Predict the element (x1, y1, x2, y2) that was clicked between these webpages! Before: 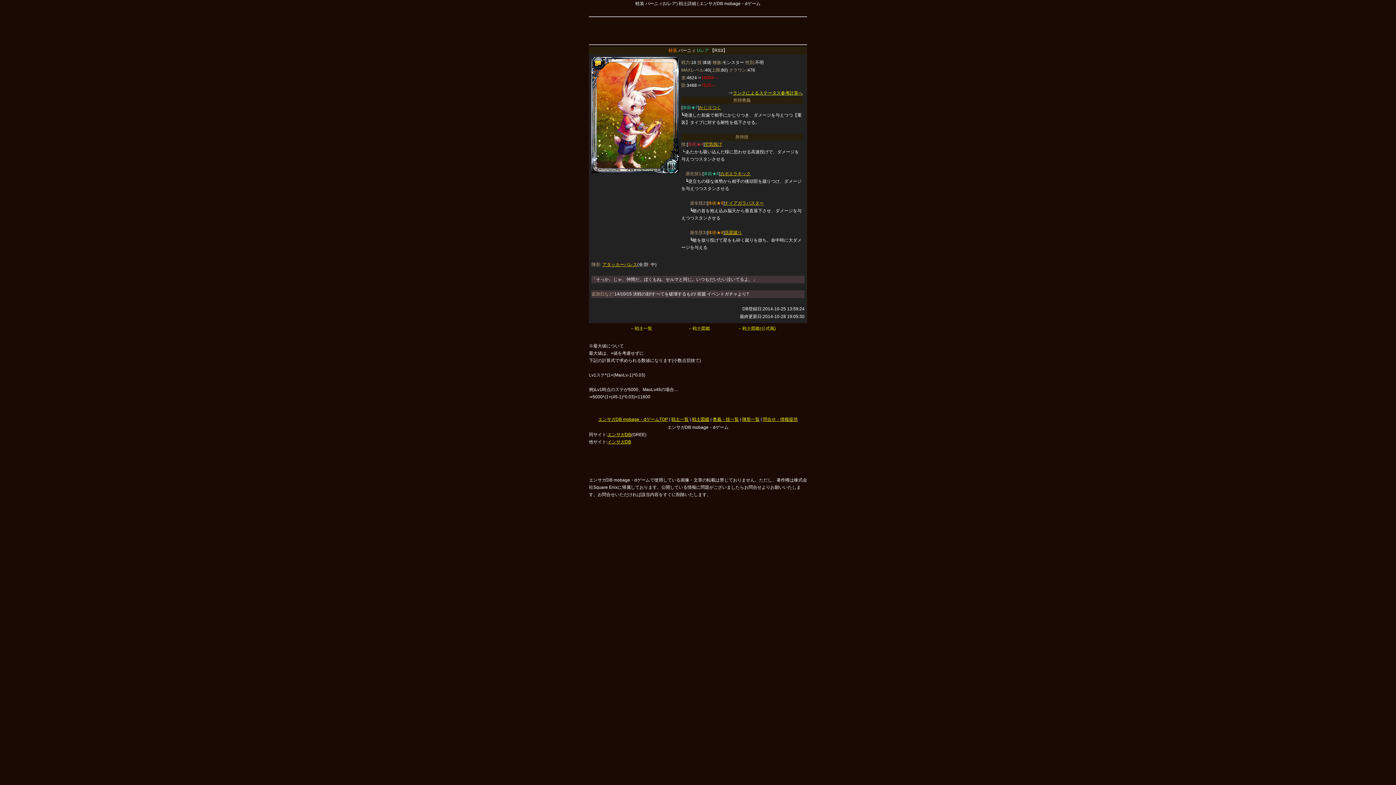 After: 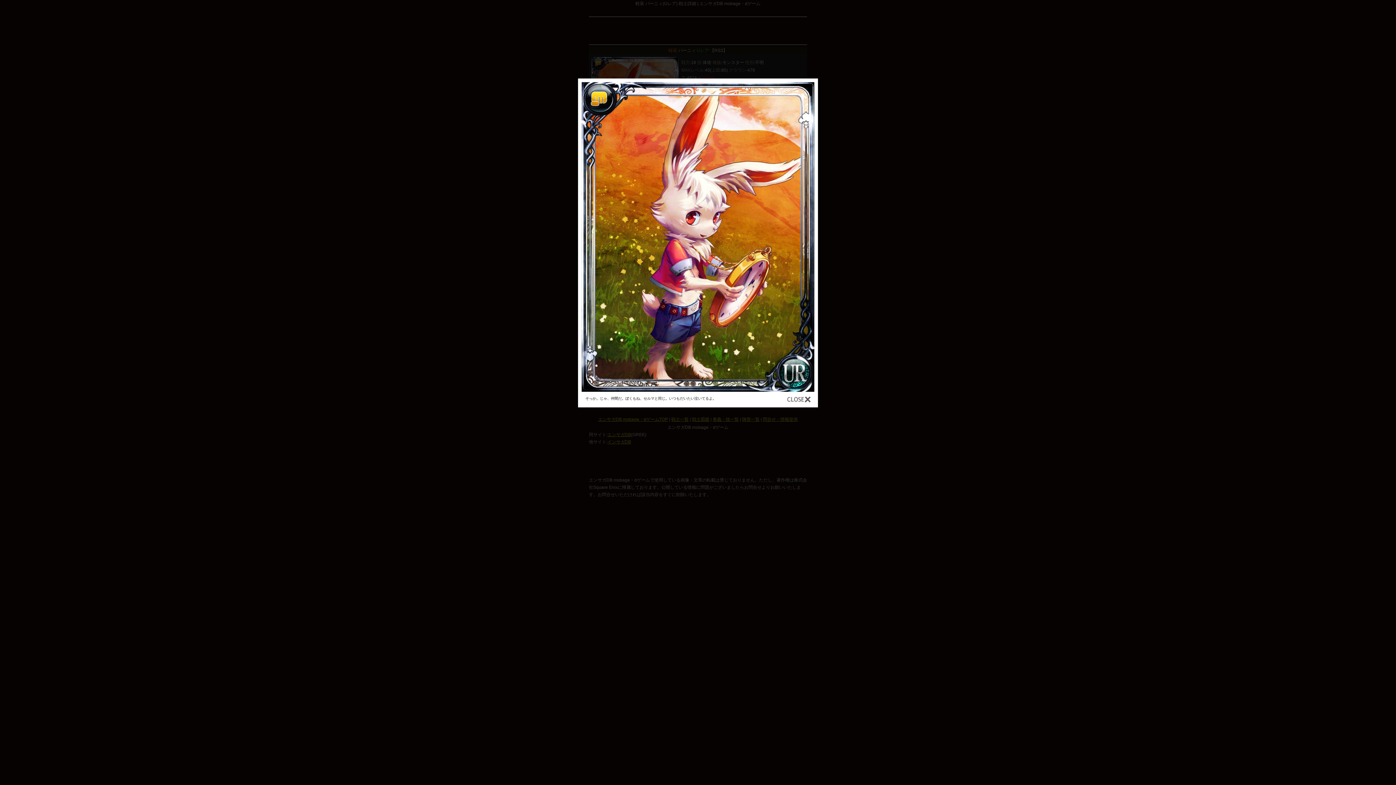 Action: bbox: (591, 168, 678, 174)